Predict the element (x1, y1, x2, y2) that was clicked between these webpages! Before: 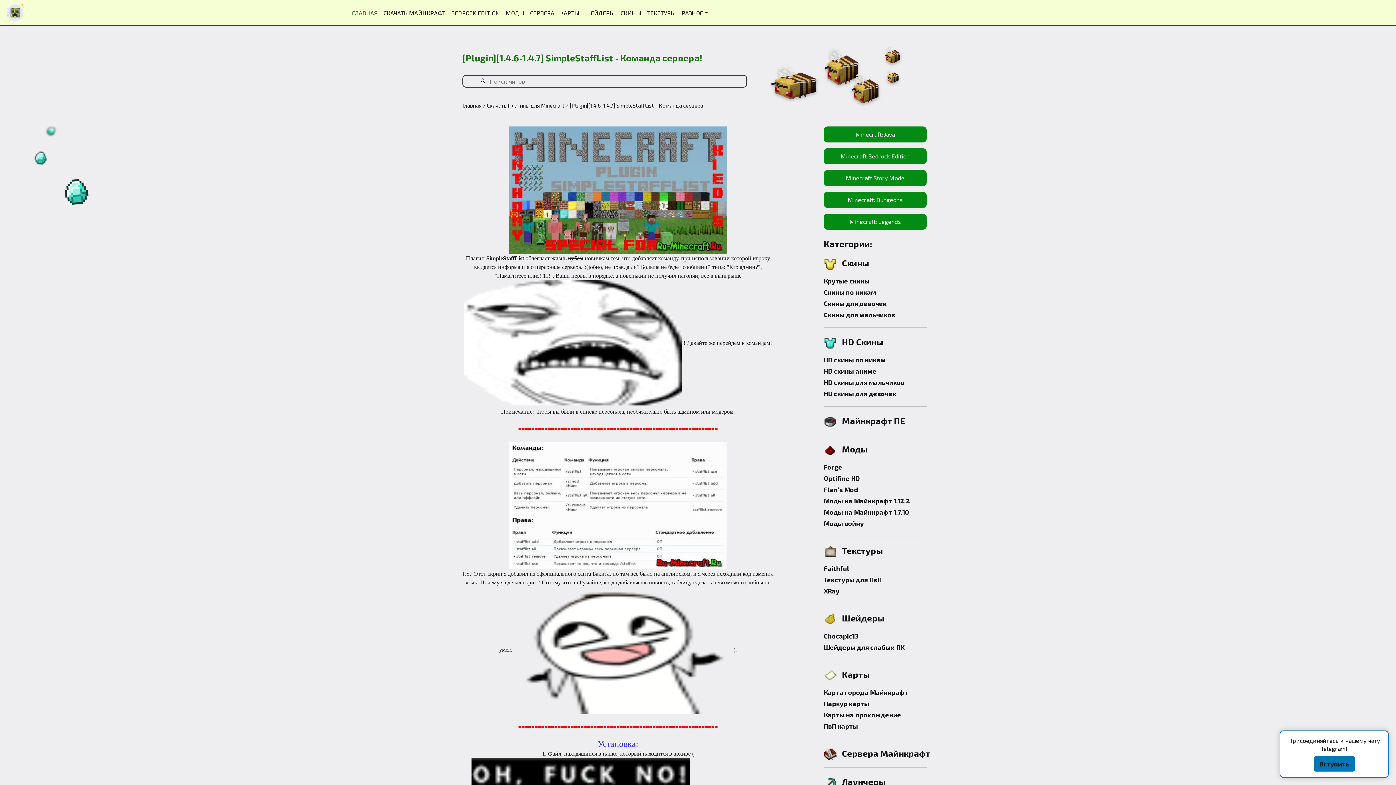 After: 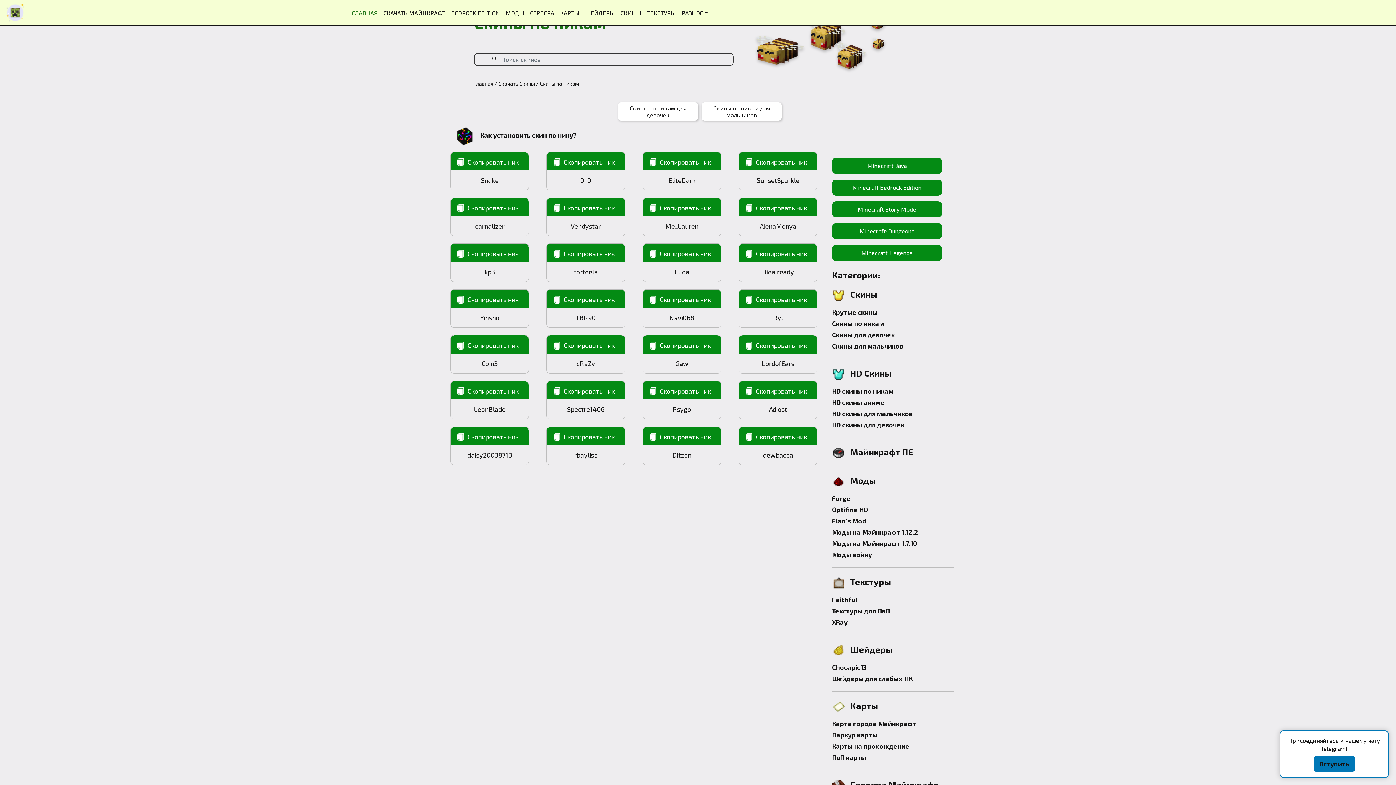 Action: label: Скины по никам bbox: (824, 288, 876, 296)